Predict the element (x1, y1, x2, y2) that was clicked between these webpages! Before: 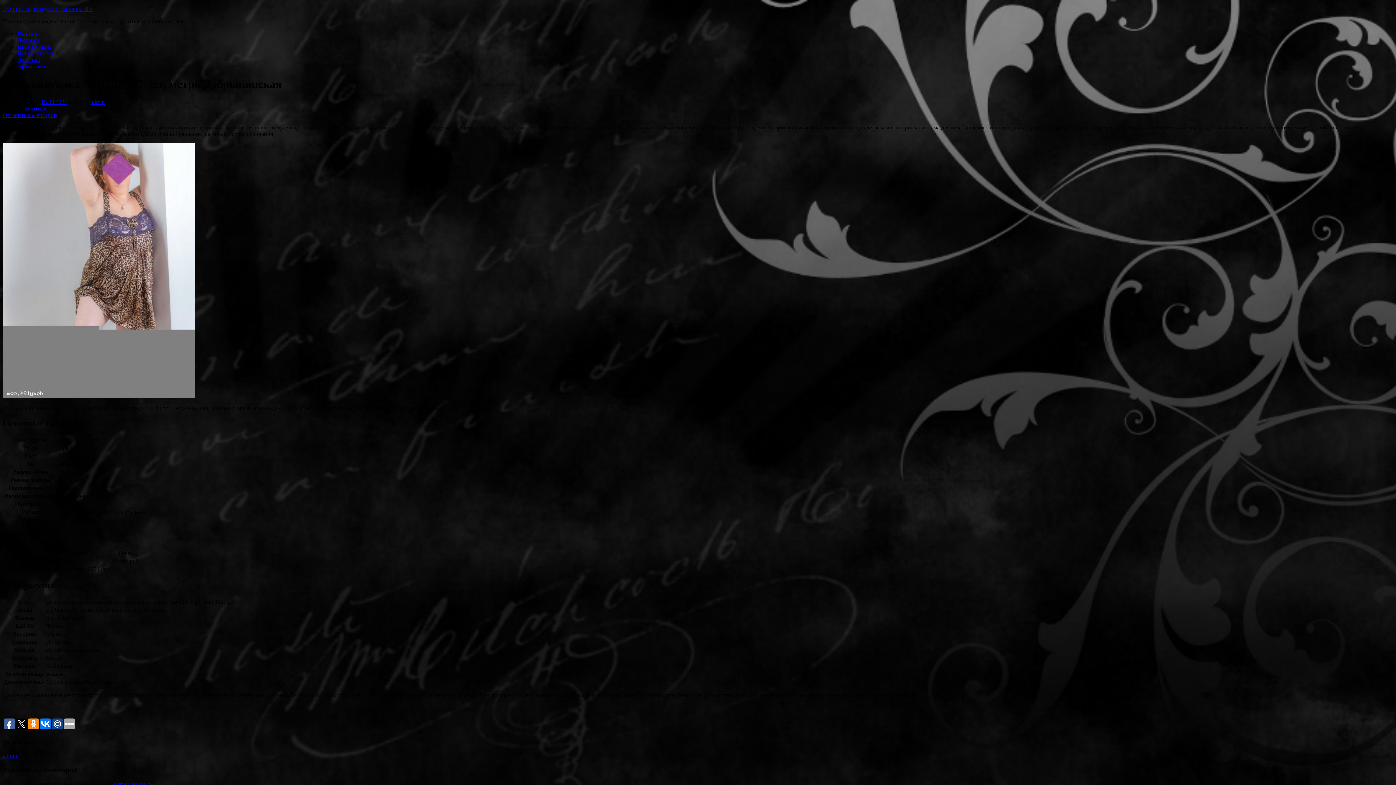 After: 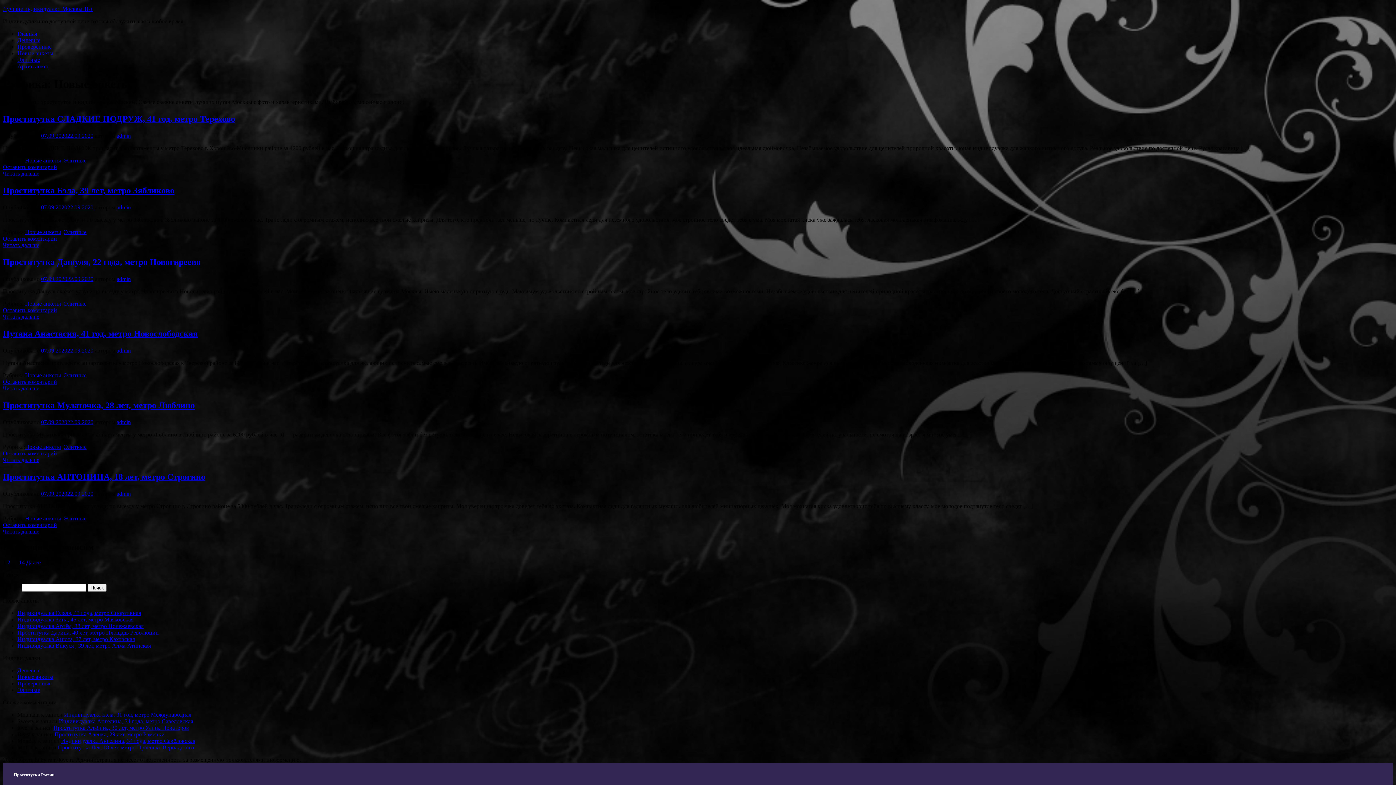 Action: label: Новые анкеты bbox: (17, 50, 53, 56)